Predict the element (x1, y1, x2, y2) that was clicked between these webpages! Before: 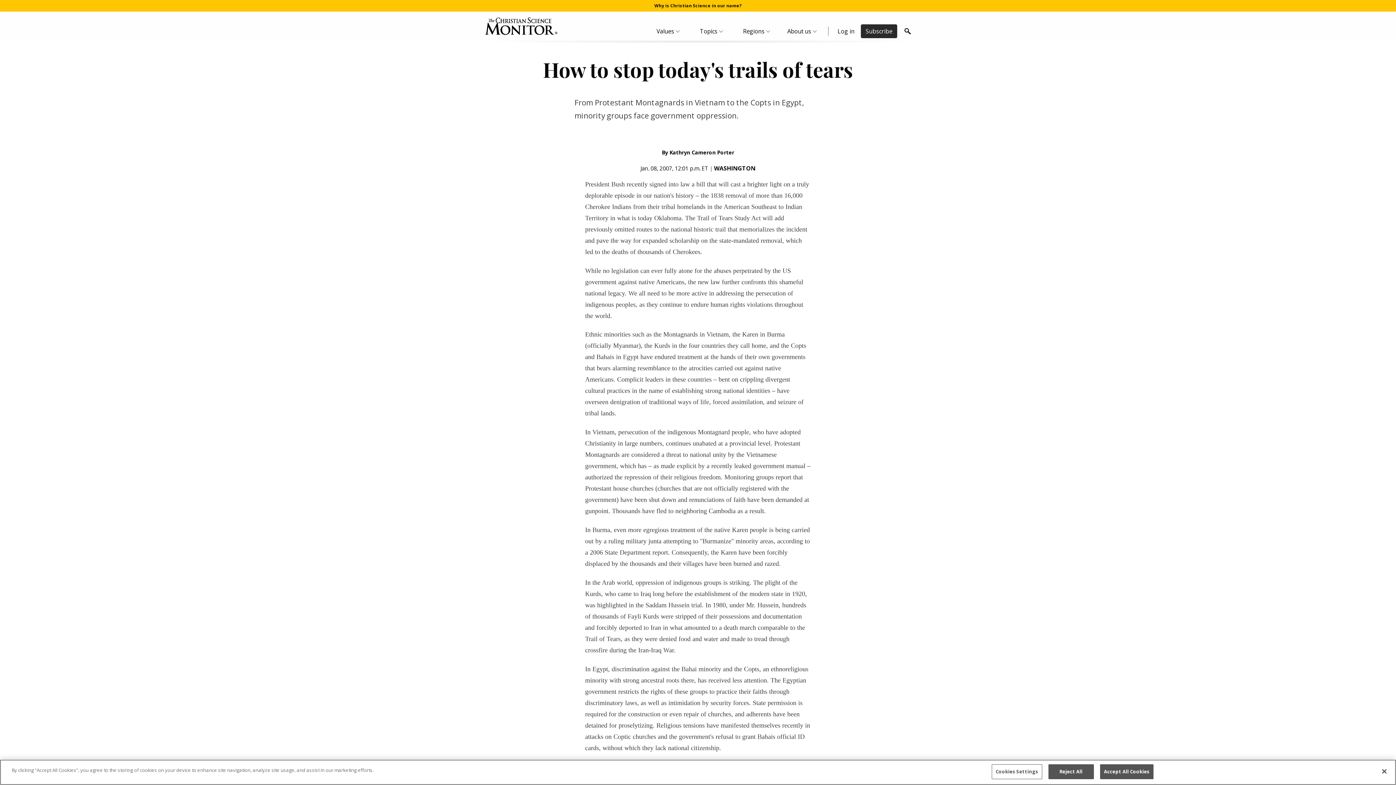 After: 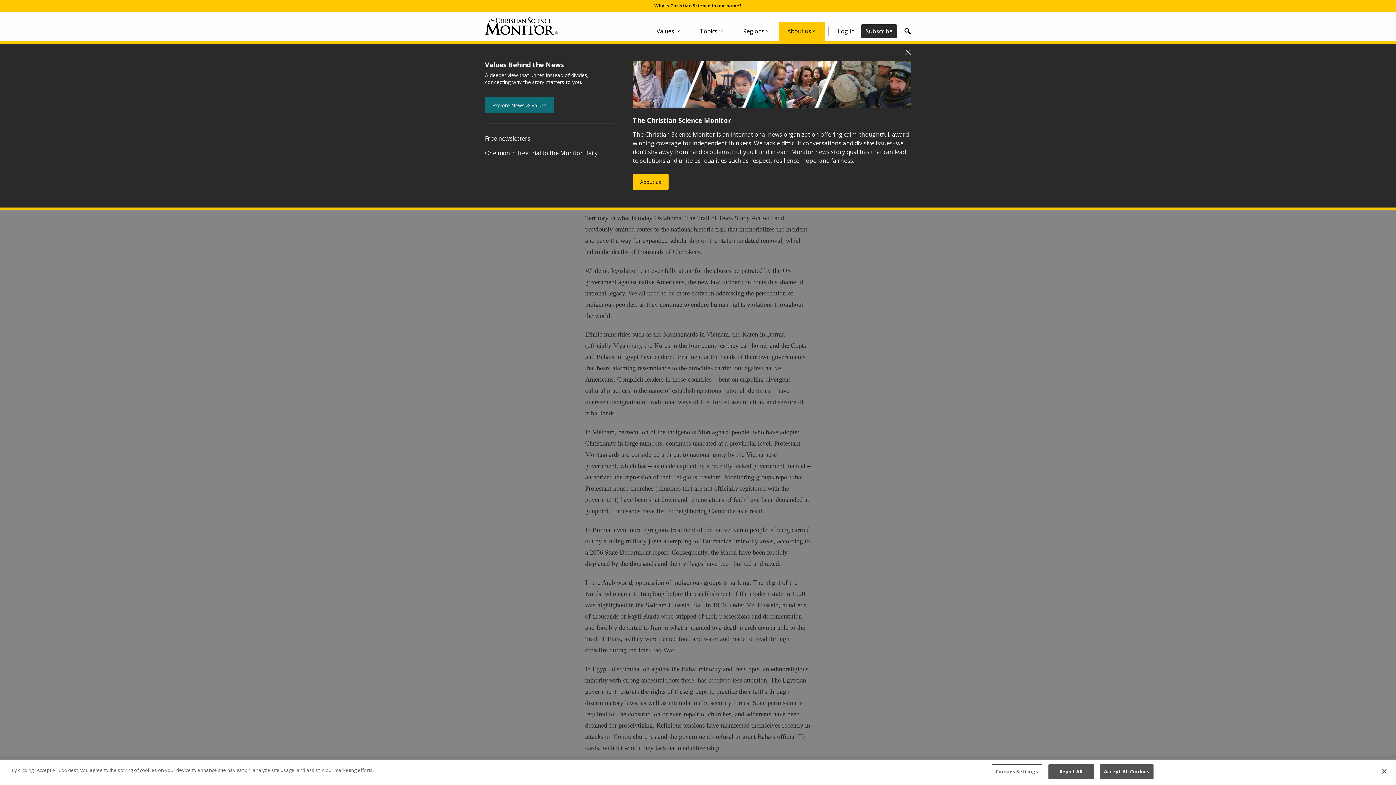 Action: label: About Menu bbox: (778, 21, 825, 40)